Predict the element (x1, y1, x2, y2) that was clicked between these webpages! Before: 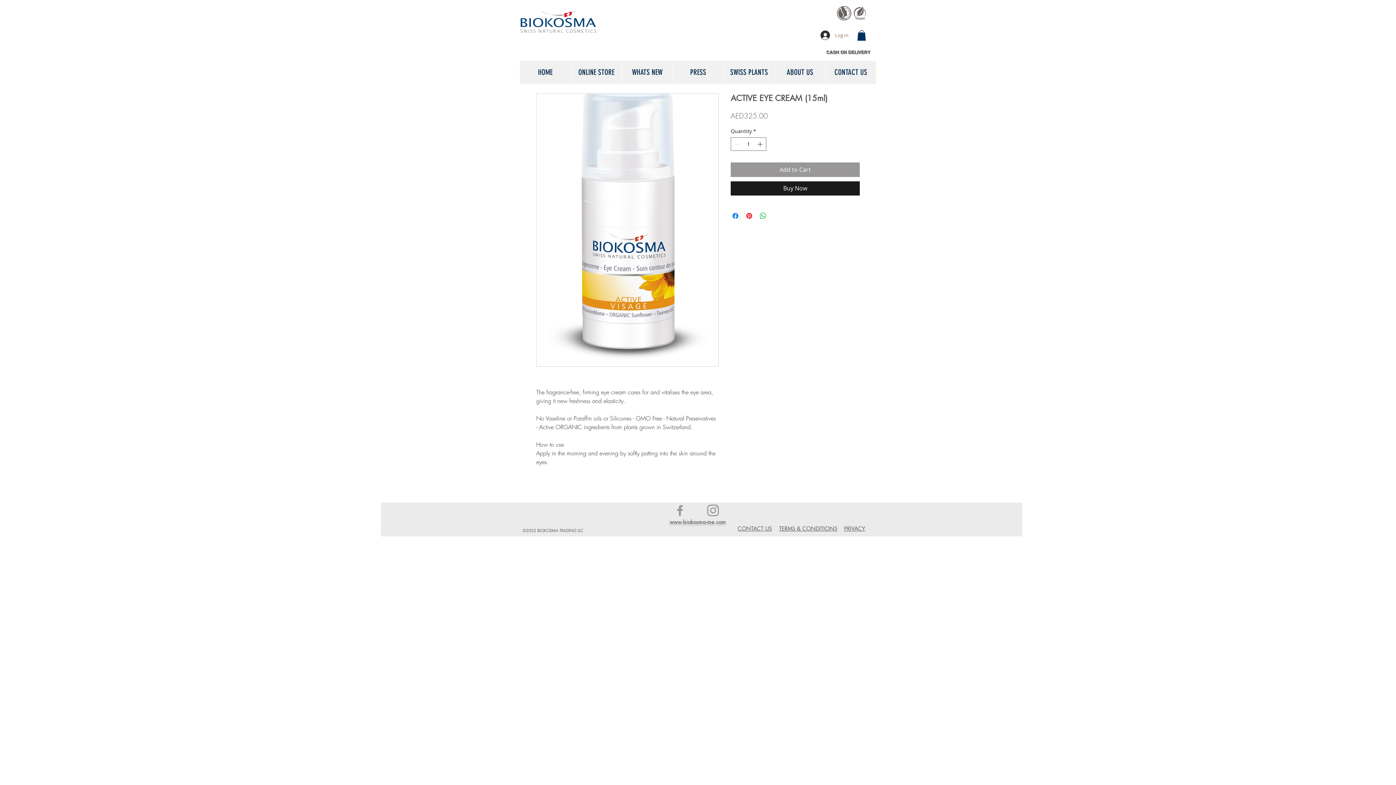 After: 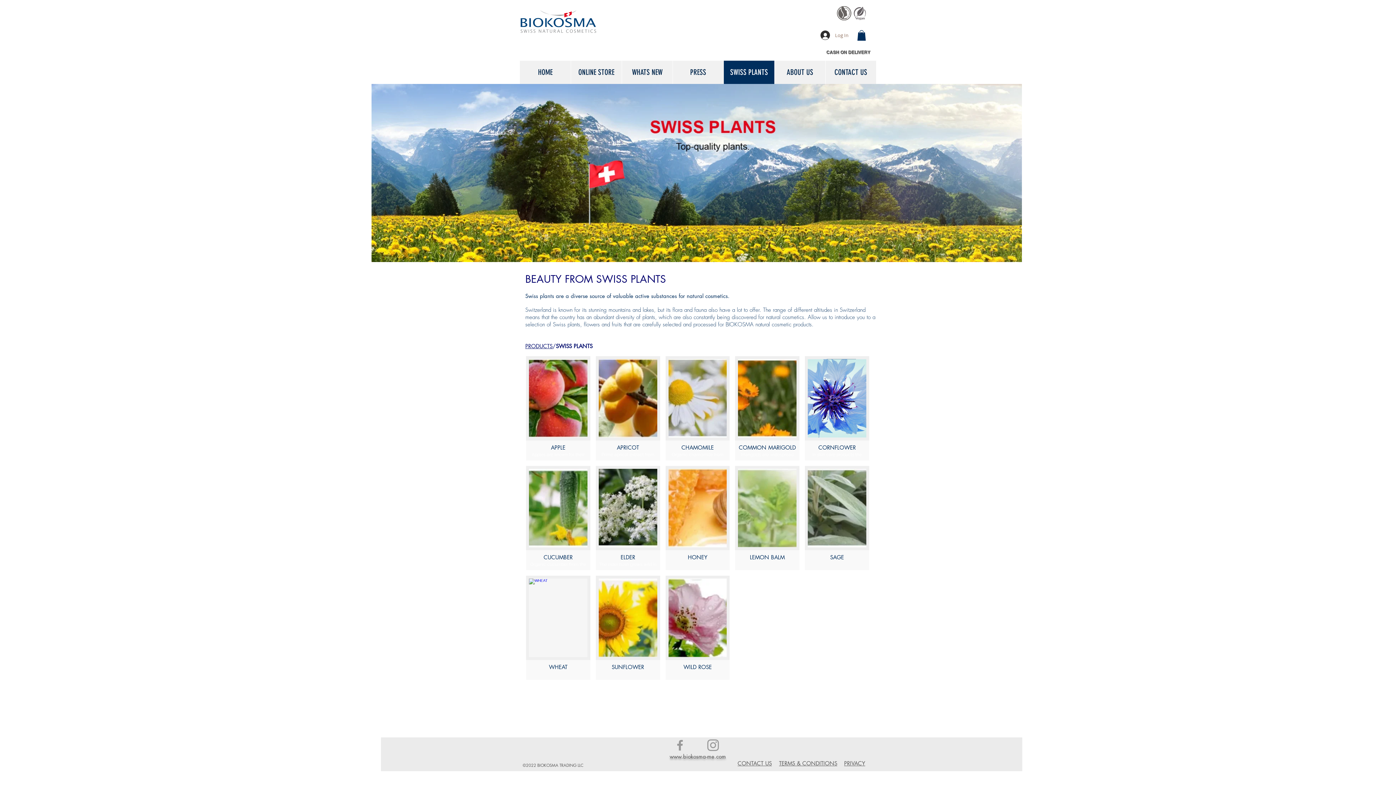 Action: label: SWISS PLANTS bbox: (723, 60, 774, 84)